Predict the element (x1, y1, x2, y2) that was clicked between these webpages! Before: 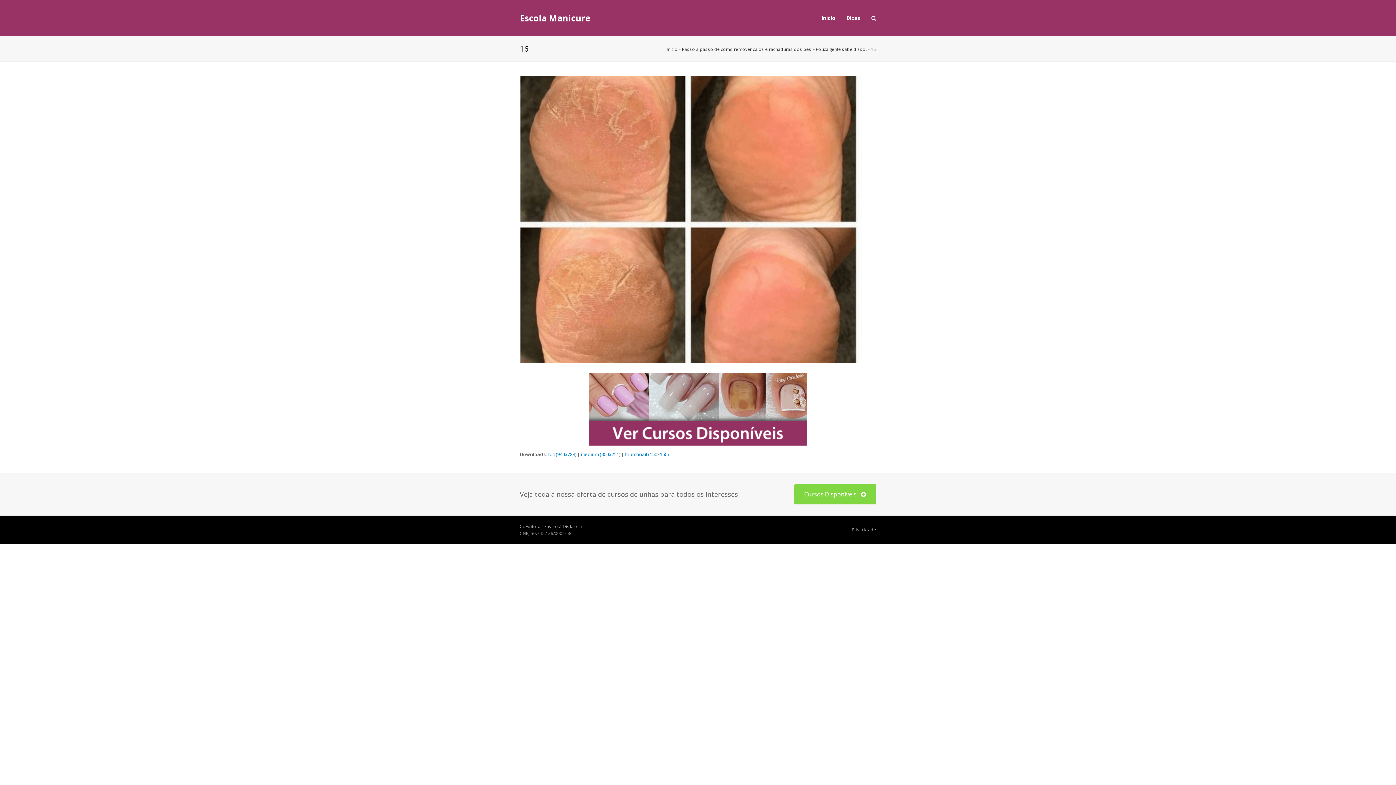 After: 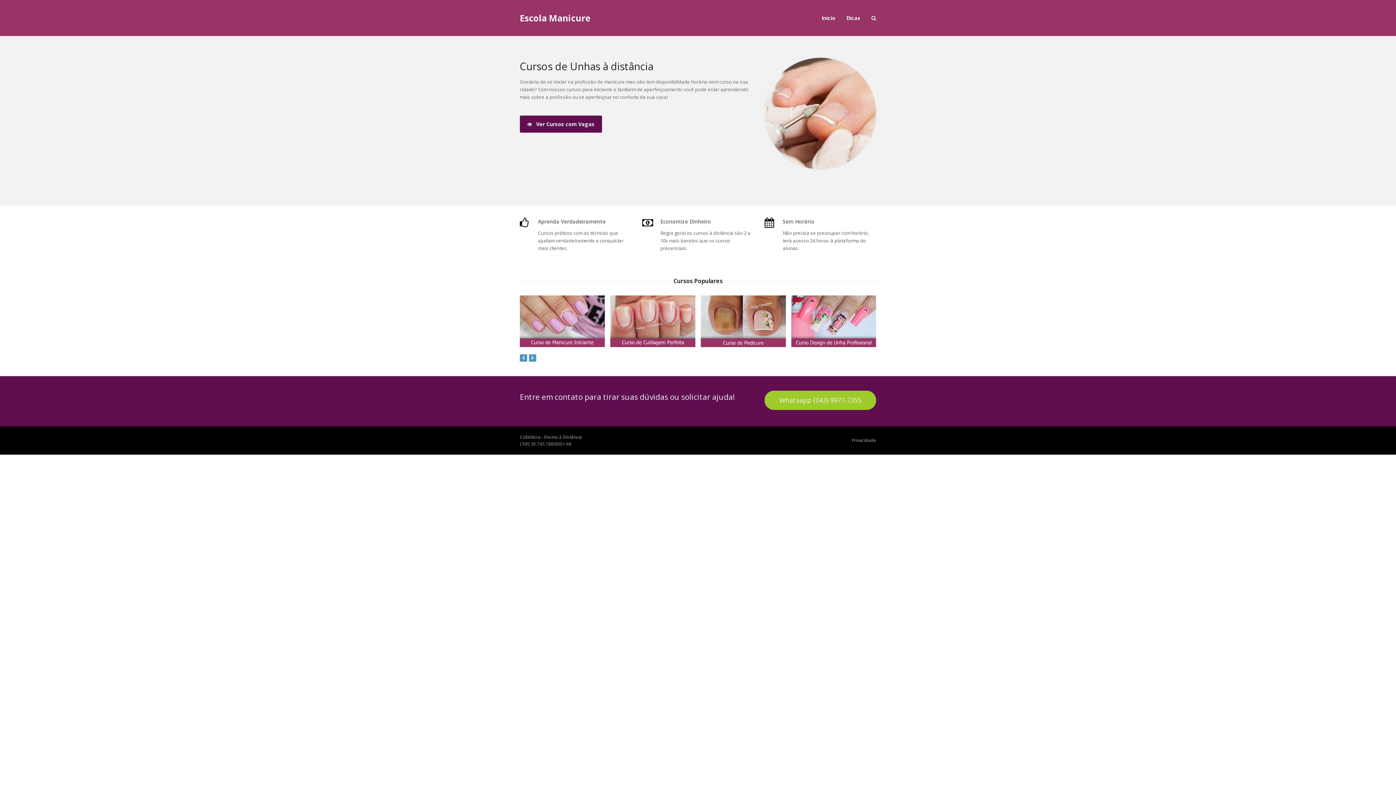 Action: bbox: (816, 8, 841, 27) label: Inicio